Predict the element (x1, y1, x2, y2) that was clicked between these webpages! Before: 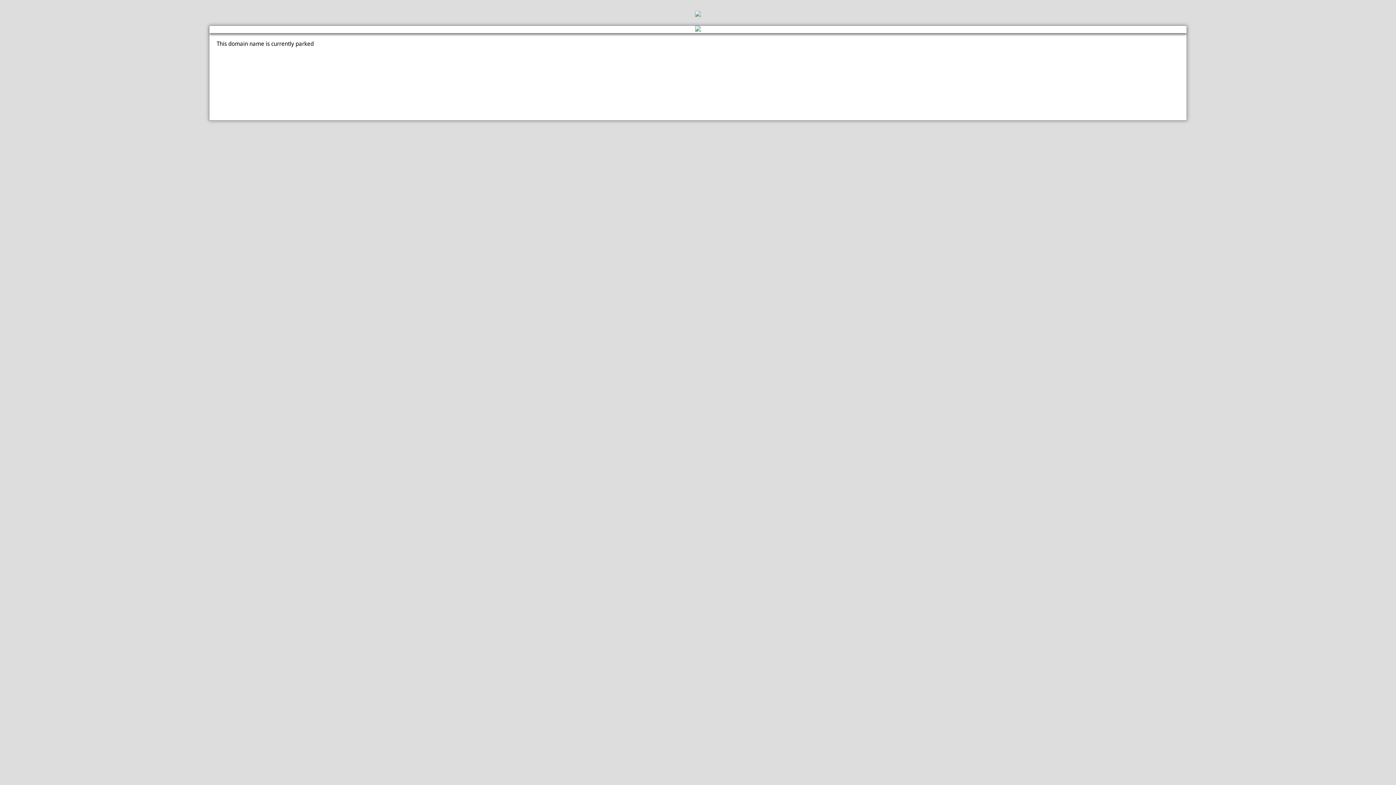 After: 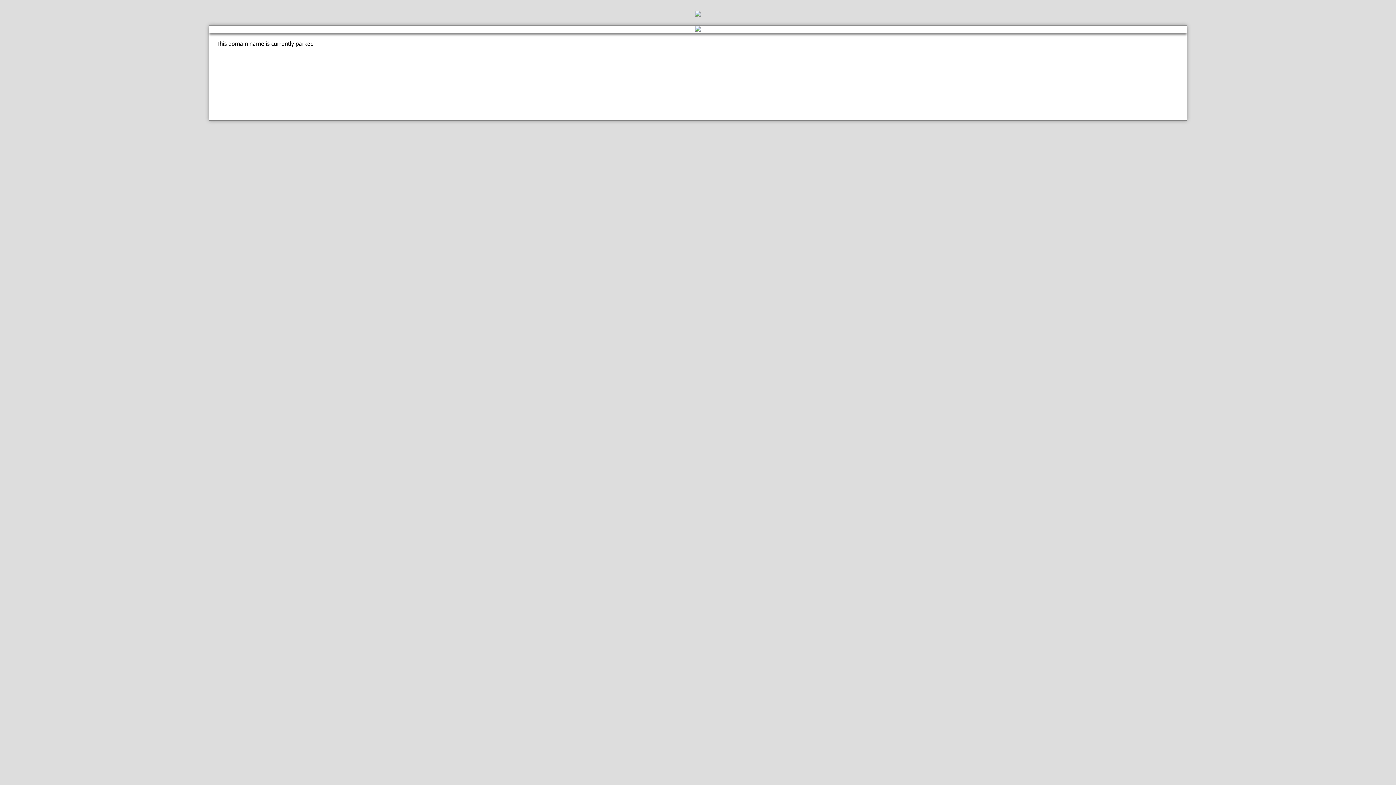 Action: bbox: (0, 10, 1396, 18)